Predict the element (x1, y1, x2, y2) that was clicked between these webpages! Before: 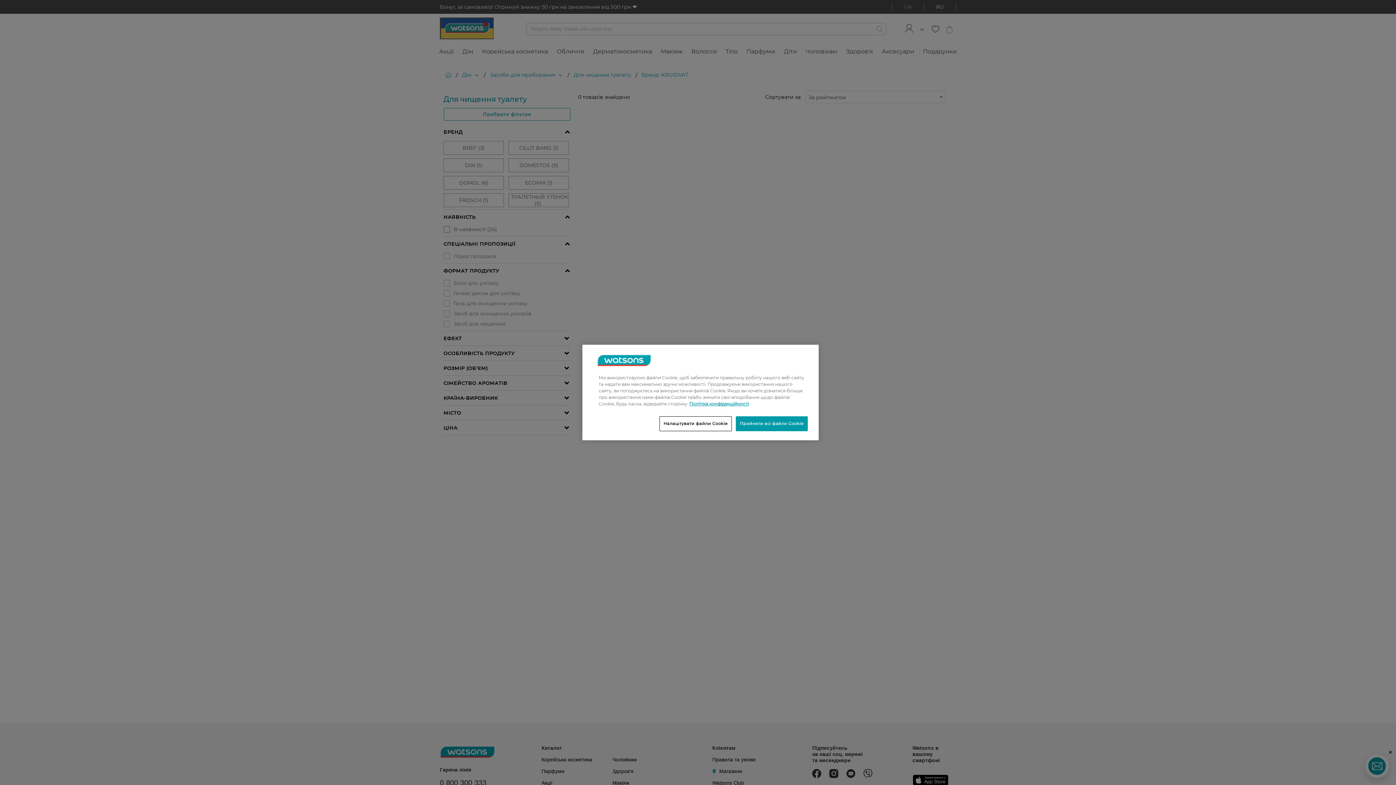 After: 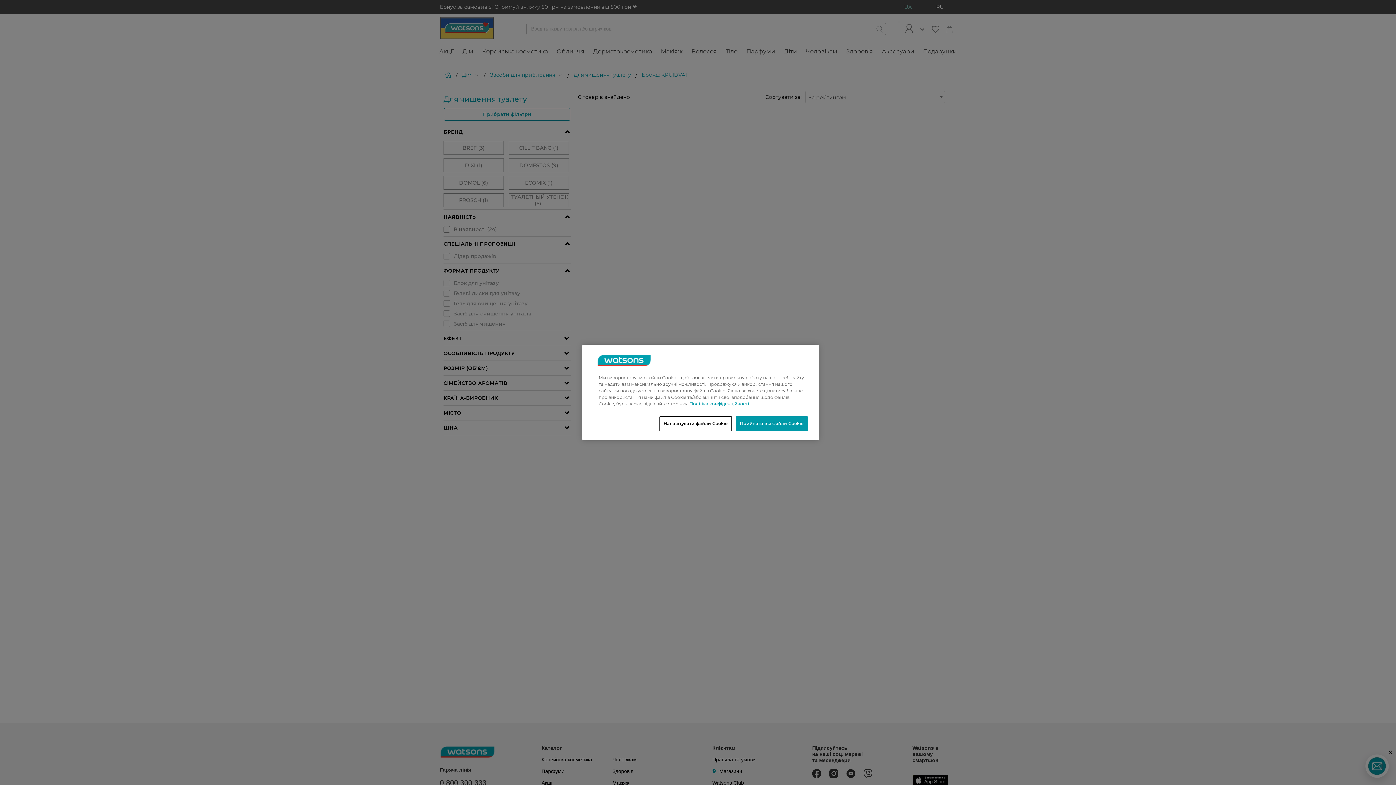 Action: bbox: (689, 401, 749, 406) label: Додаткові відомості про конфіденційність, відкривається в новому вікні